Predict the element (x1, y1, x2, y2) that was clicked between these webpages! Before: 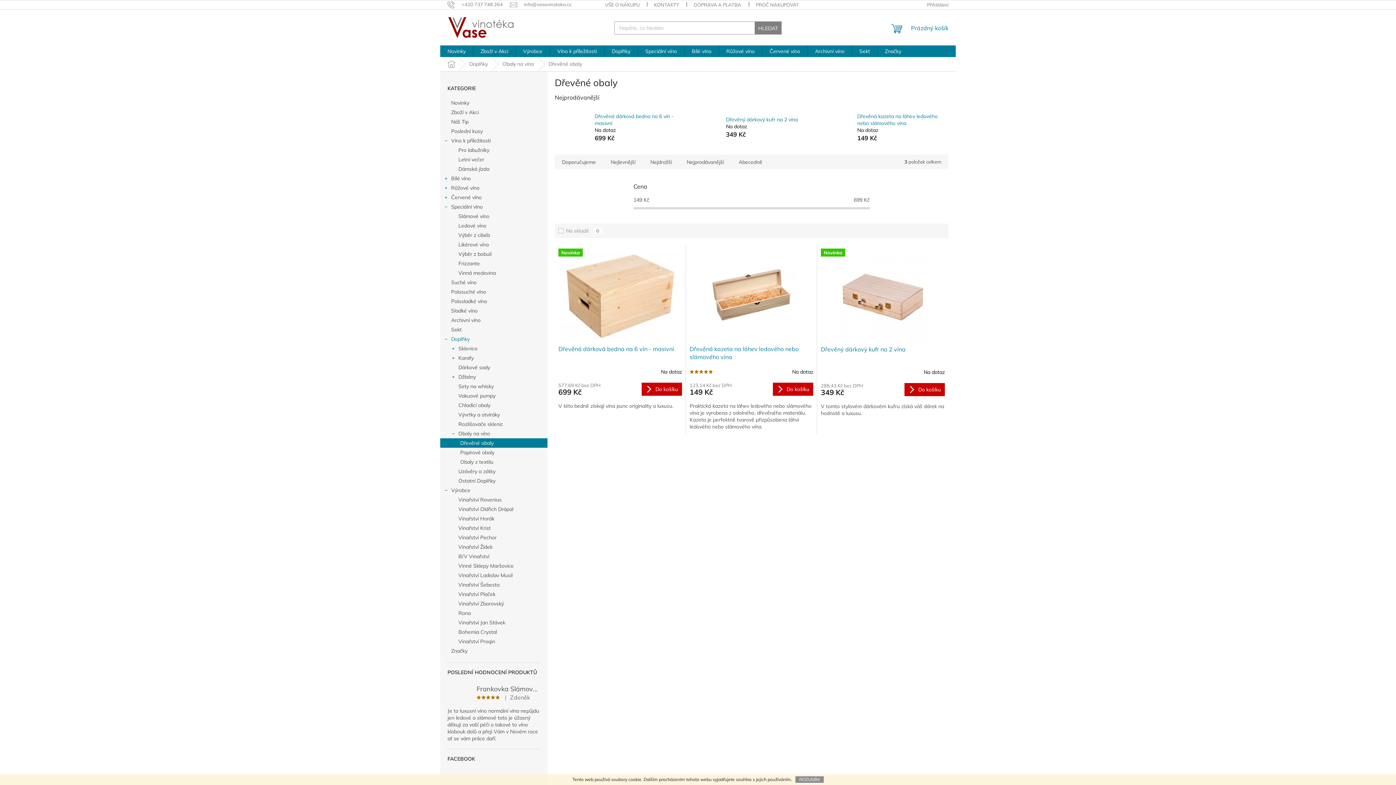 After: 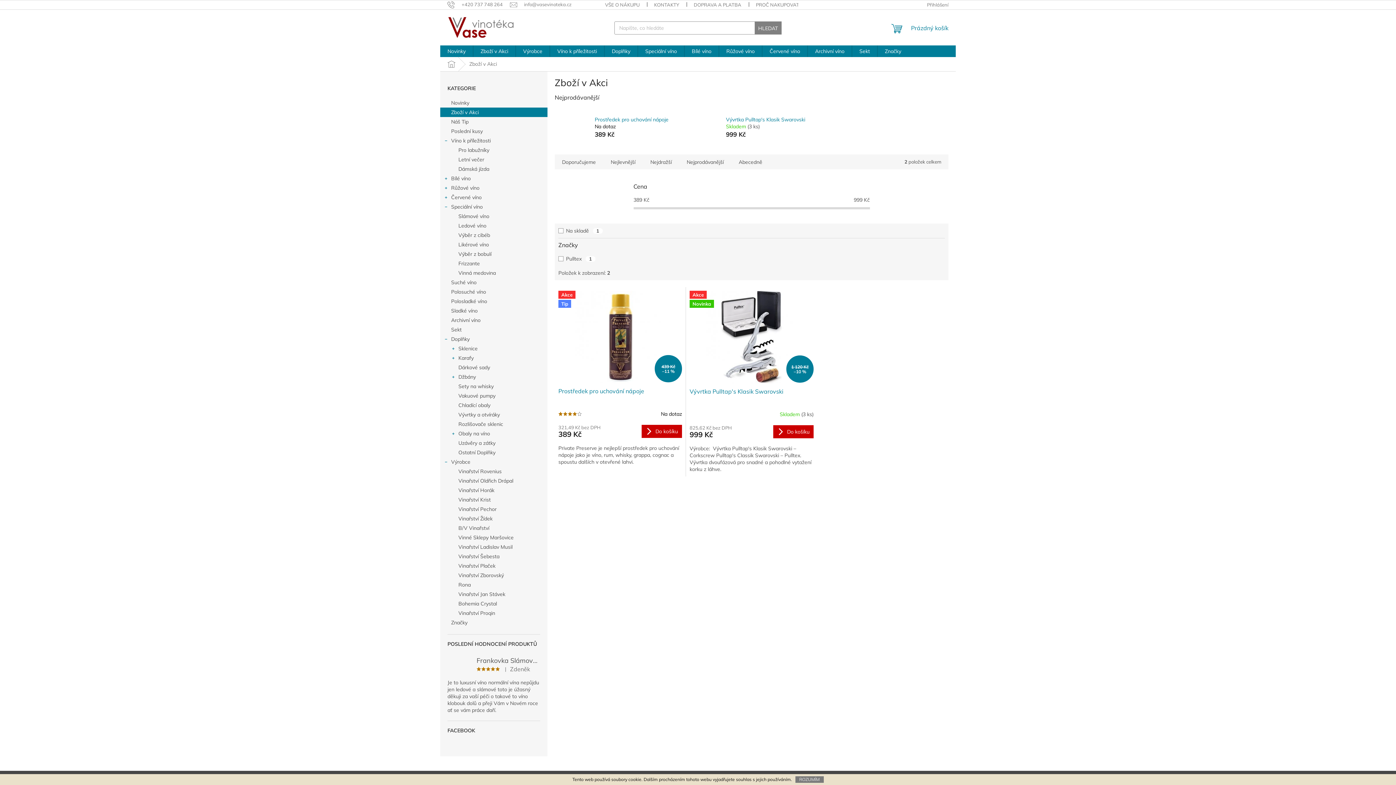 Action: label: Zboží v Akci bbox: (473, 45, 515, 57)